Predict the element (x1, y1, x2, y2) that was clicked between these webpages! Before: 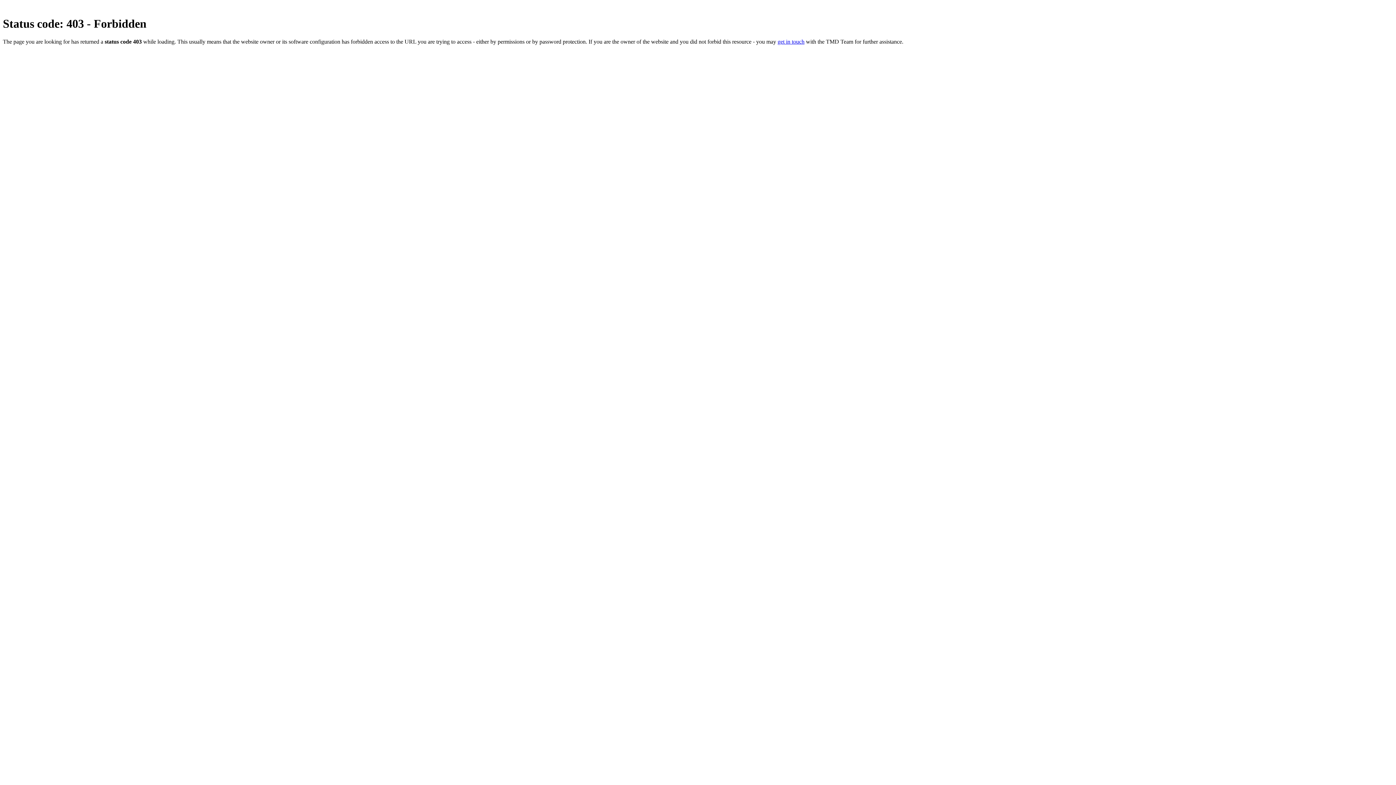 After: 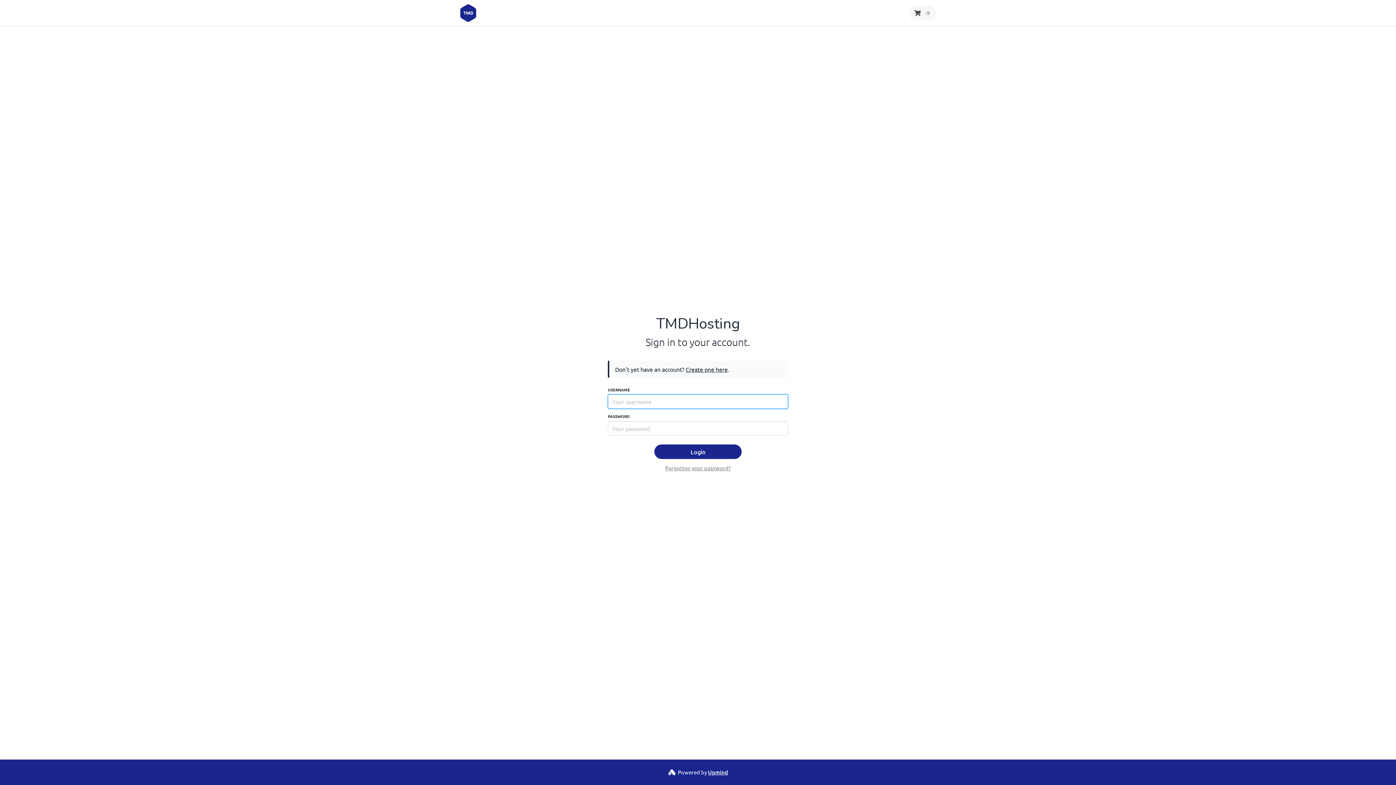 Action: label: get in touch bbox: (777, 38, 804, 44)